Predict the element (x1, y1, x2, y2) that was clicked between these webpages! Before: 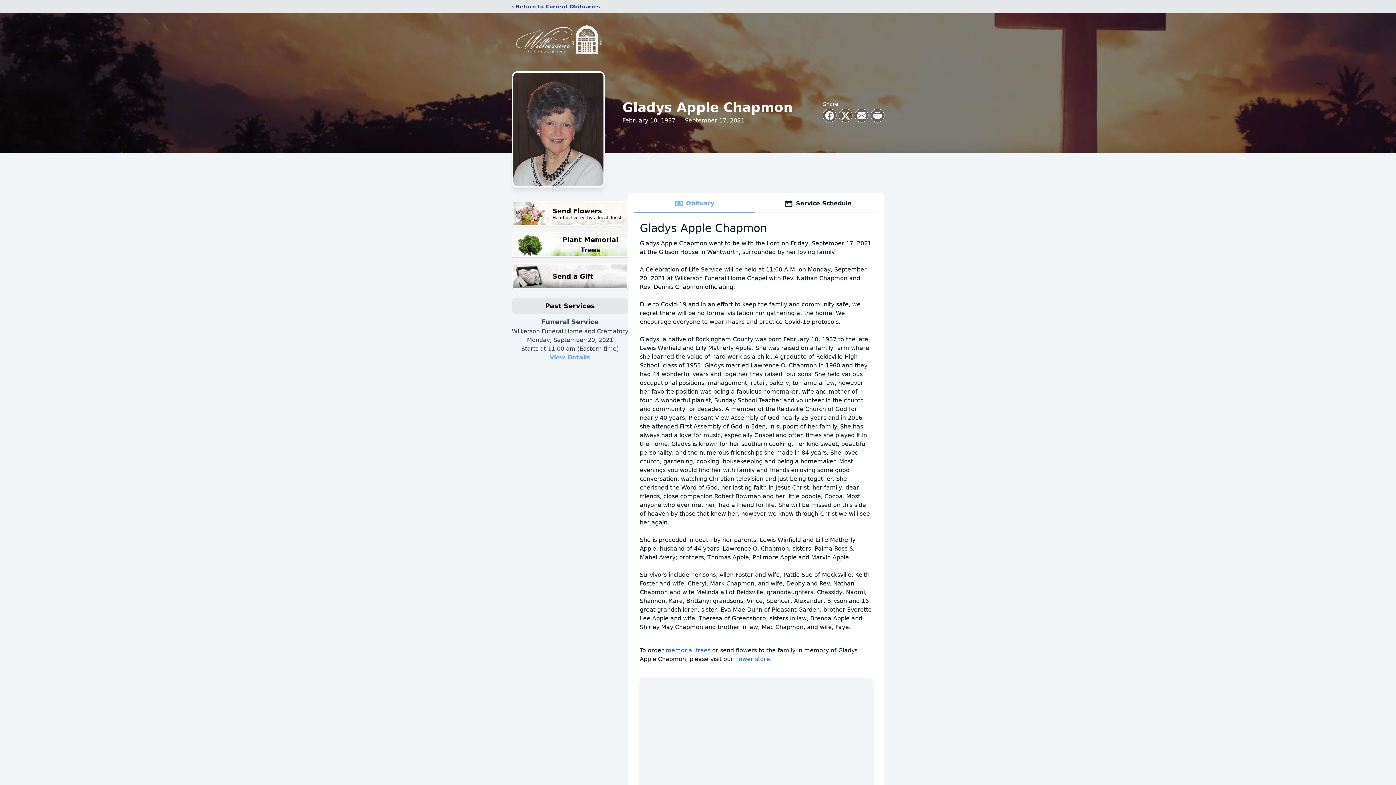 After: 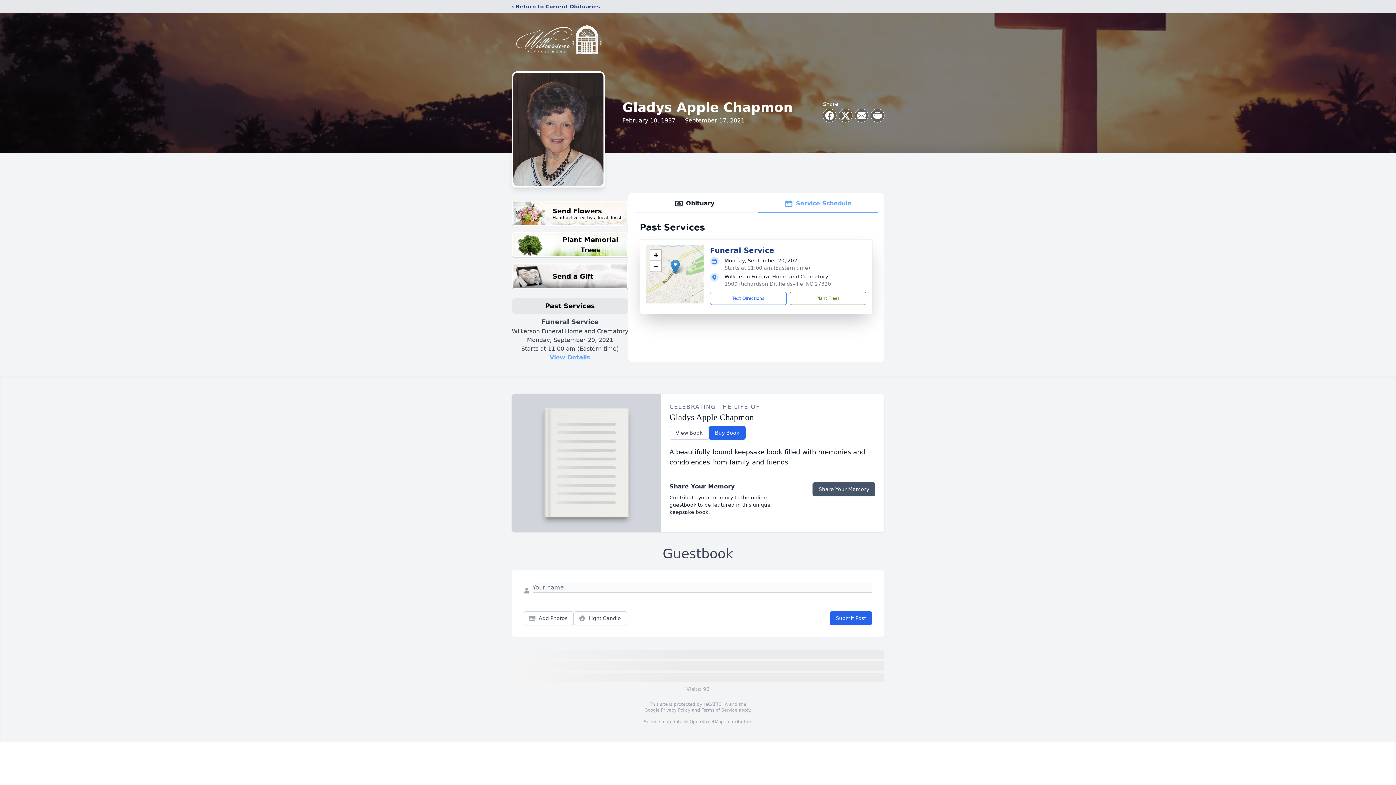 Action: bbox: (549, 354, 590, 361) label: View Details